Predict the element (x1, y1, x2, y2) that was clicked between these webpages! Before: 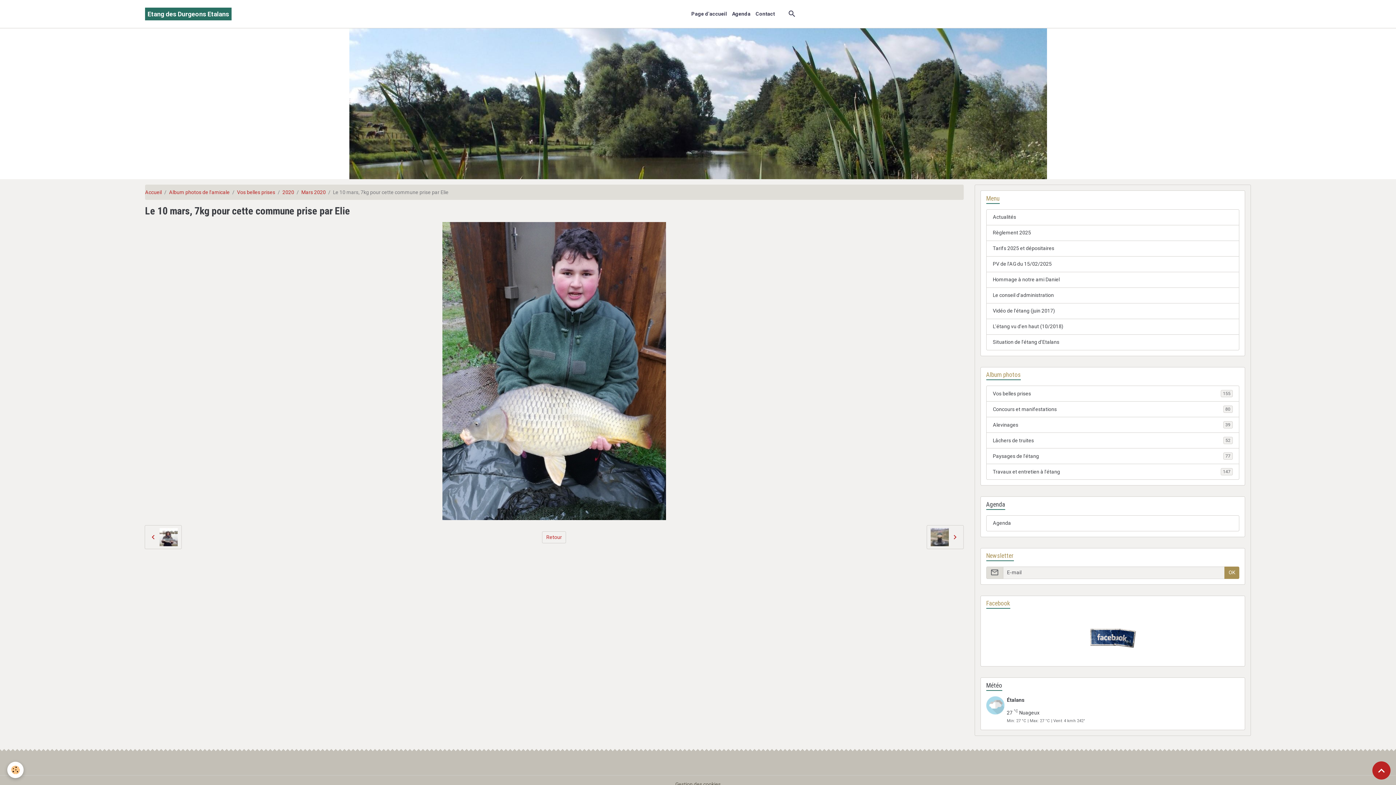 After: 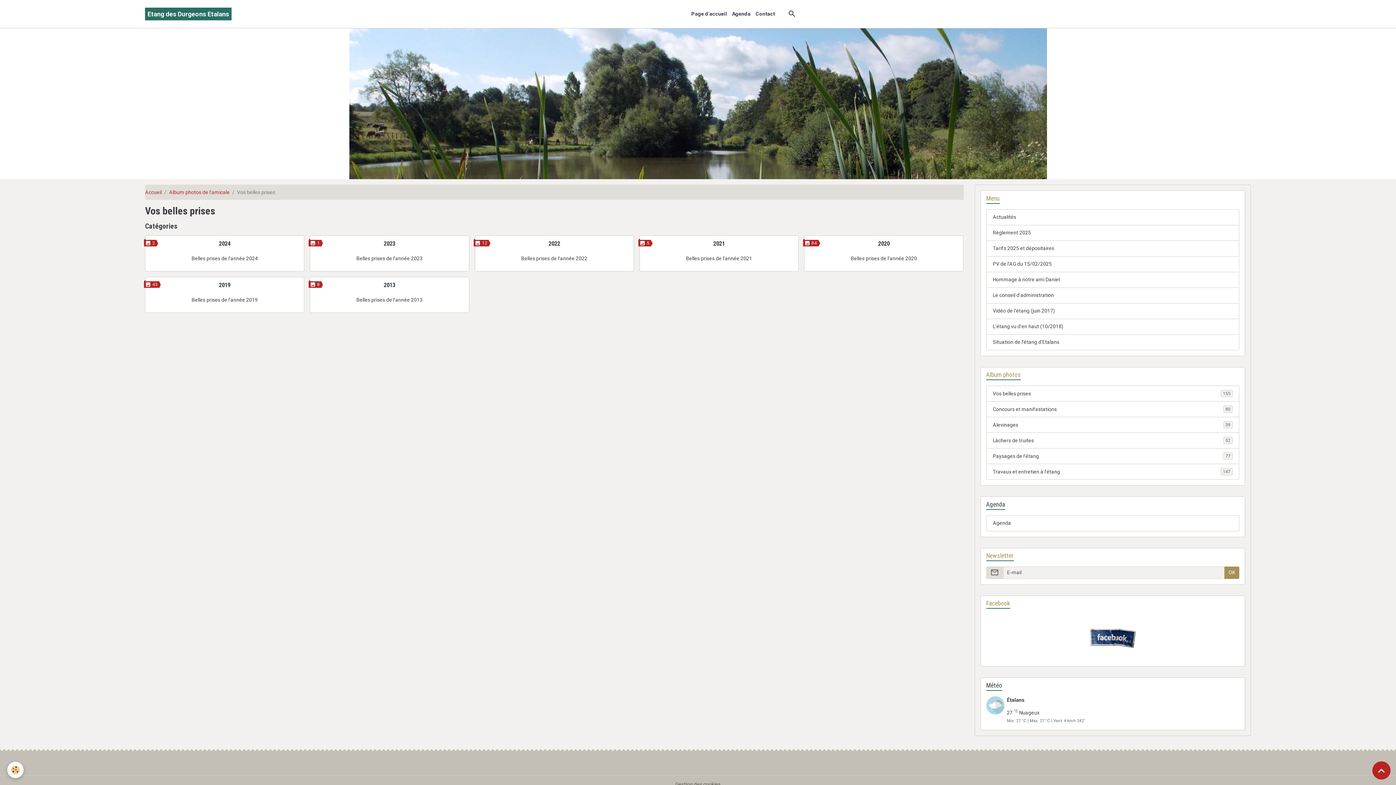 Action: label: Vos belles prises bbox: (237, 189, 275, 195)